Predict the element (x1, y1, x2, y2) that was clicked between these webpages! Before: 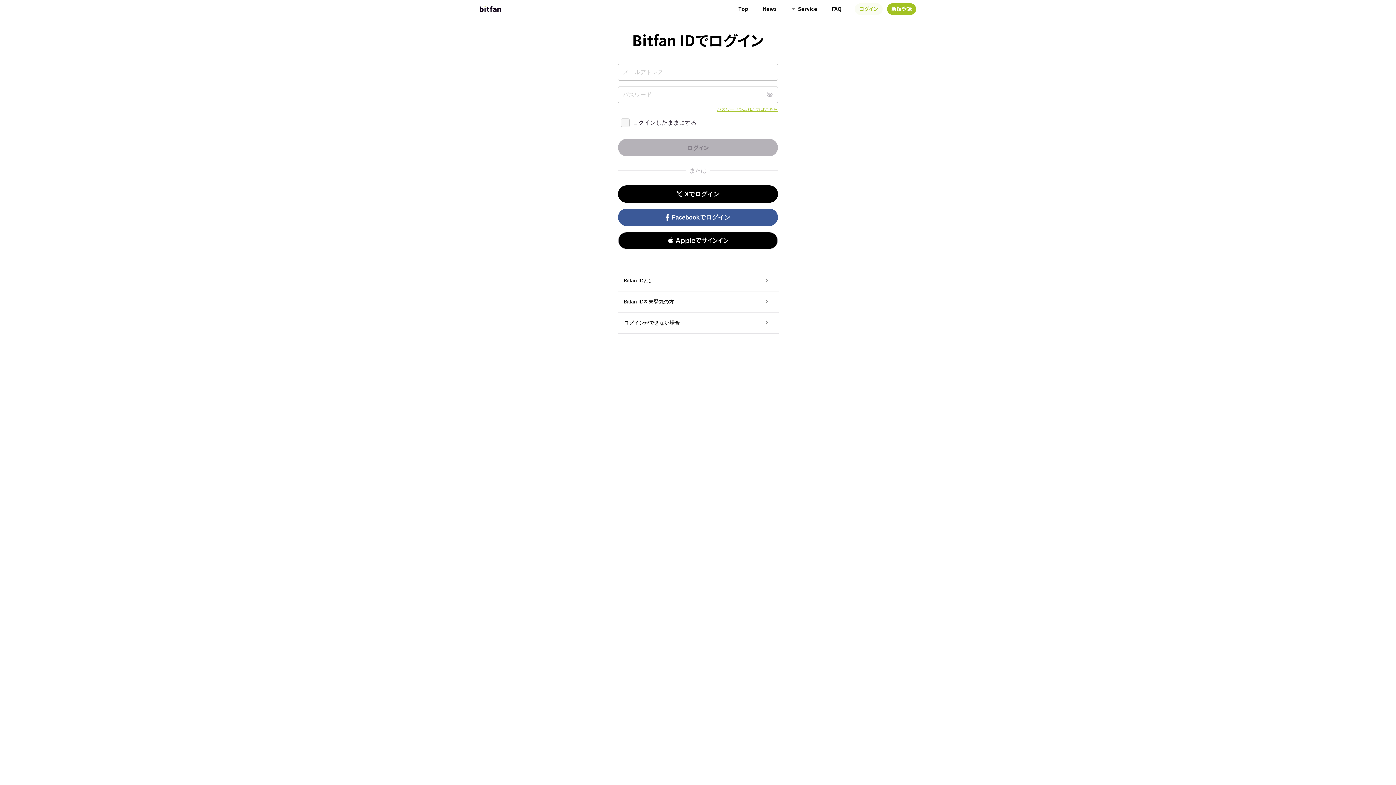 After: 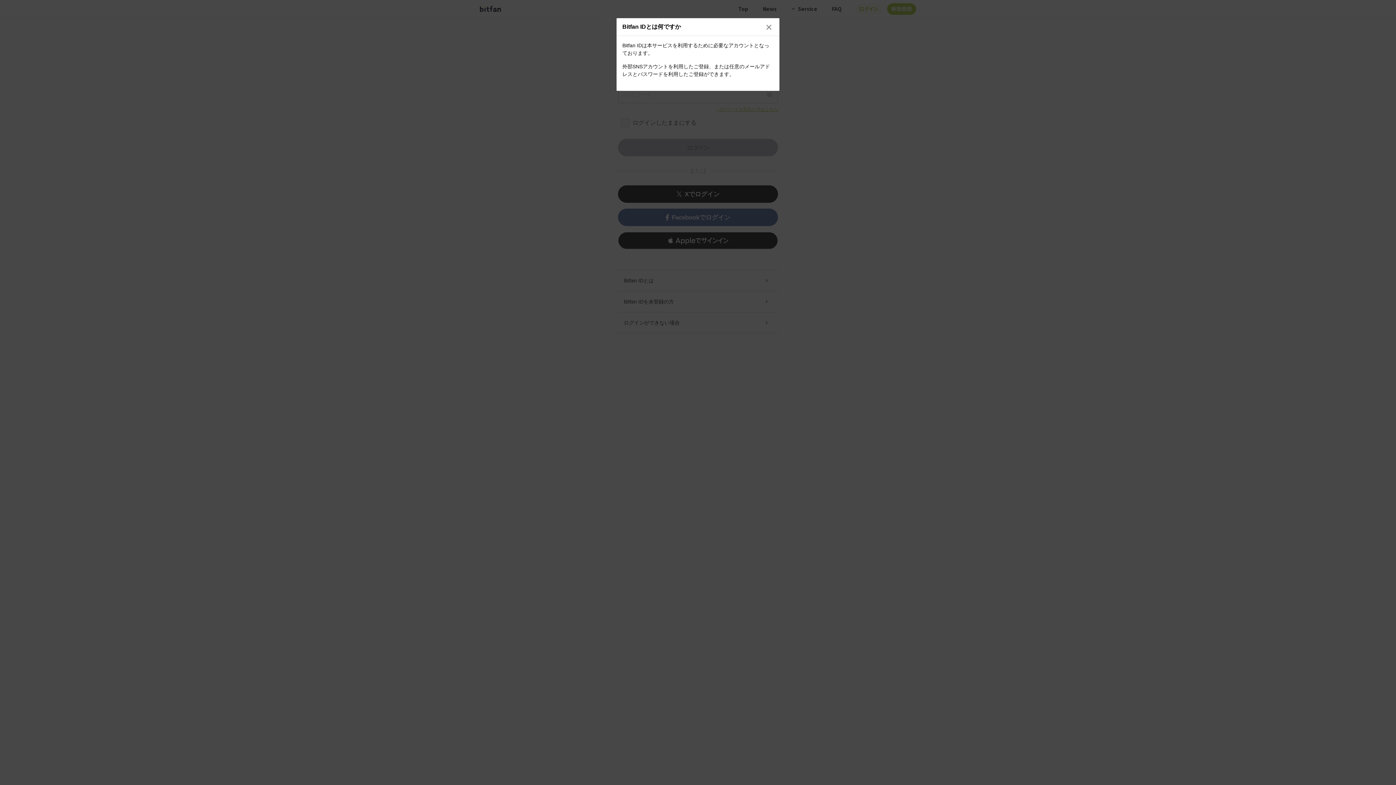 Action: bbox: (618, 270, 778, 290) label: Bitfan IDとは